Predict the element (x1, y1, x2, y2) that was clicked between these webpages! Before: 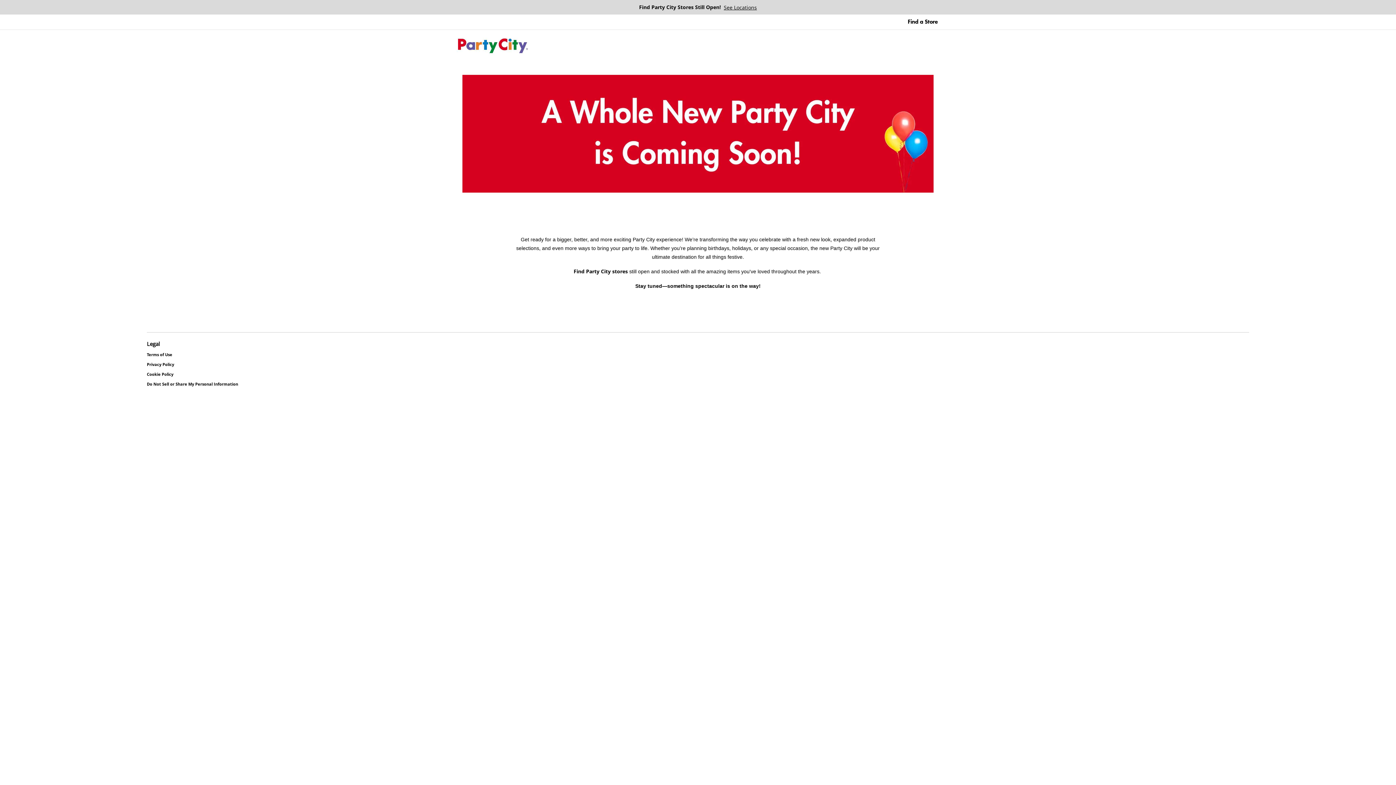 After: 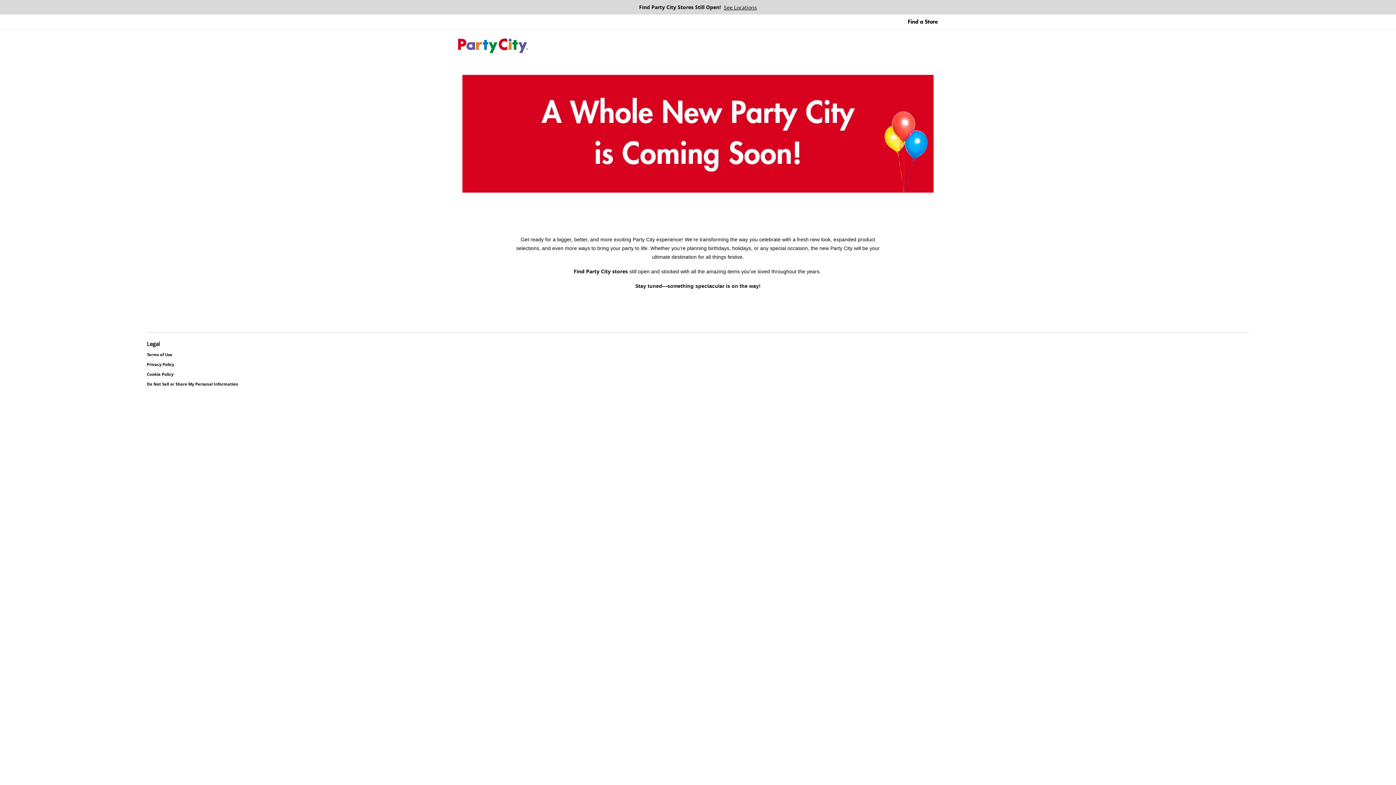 Action: bbox: (458, 38, 528, 53) label: Party City